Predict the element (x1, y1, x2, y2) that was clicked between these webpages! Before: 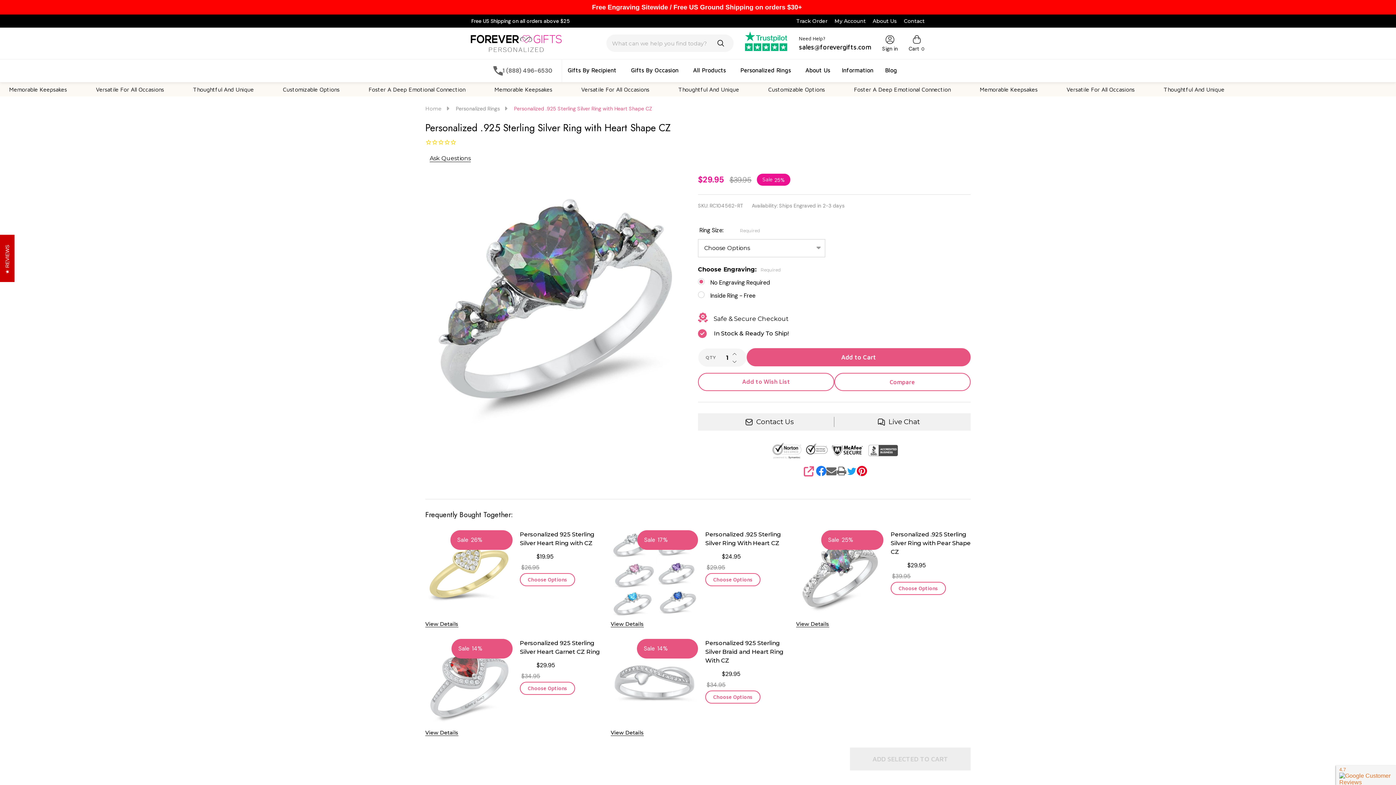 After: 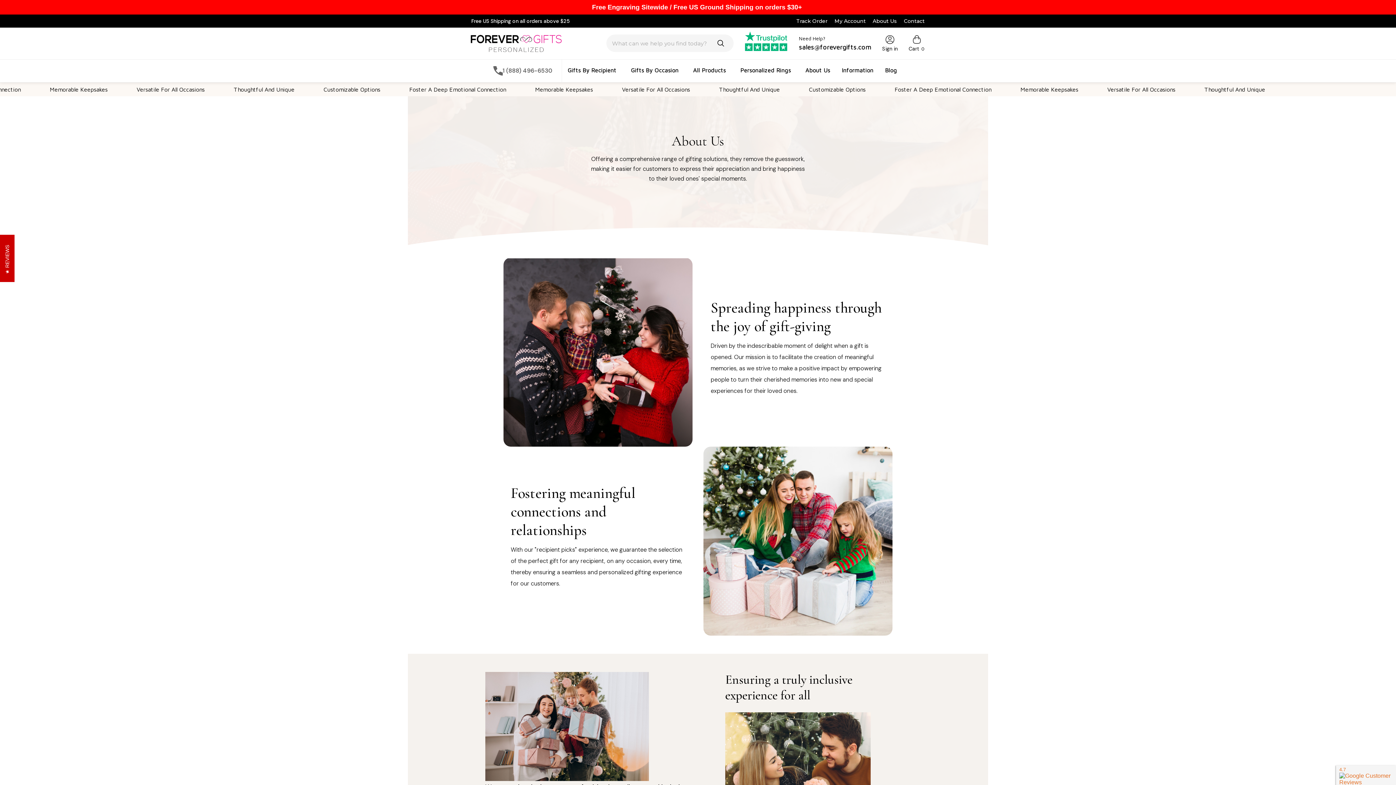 Action: bbox: (799, 61, 836, 79) label: About Us